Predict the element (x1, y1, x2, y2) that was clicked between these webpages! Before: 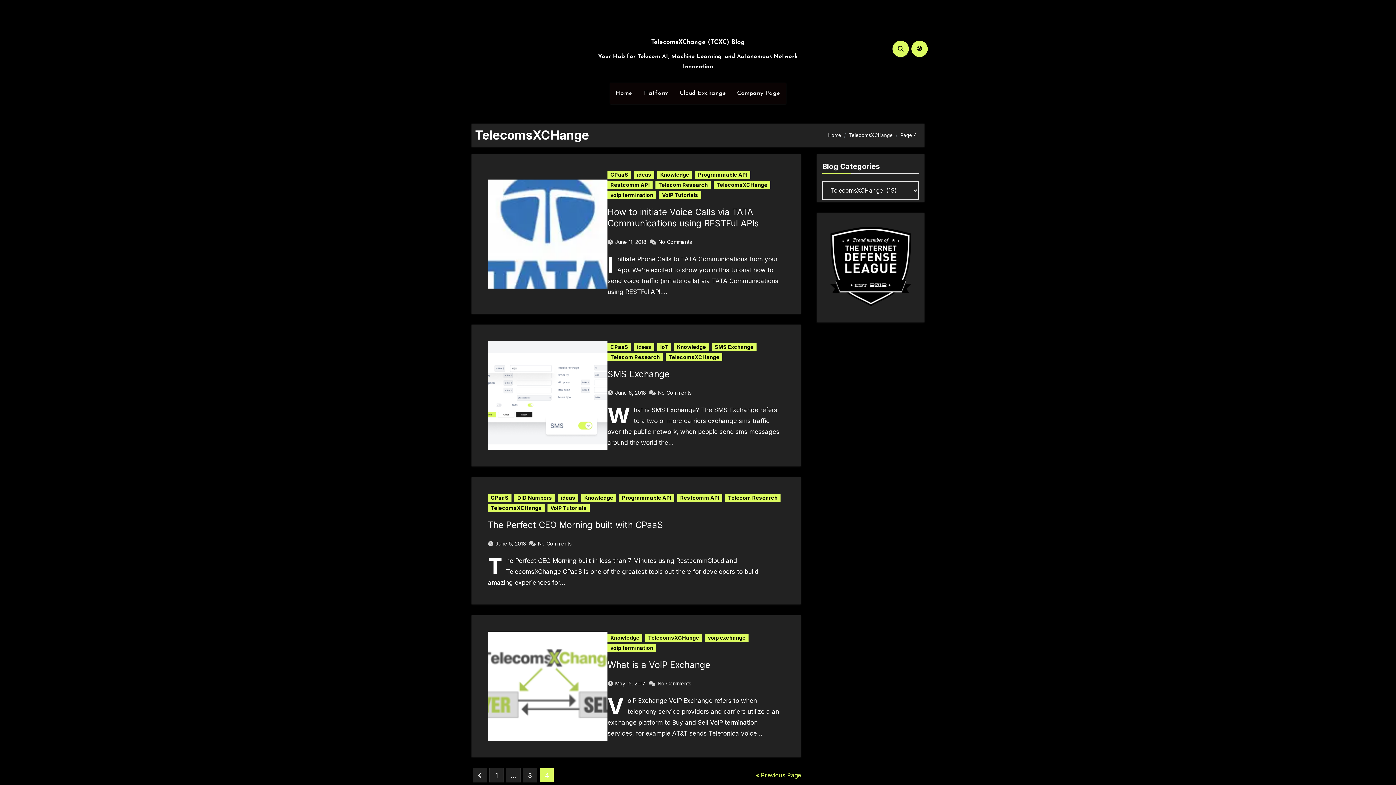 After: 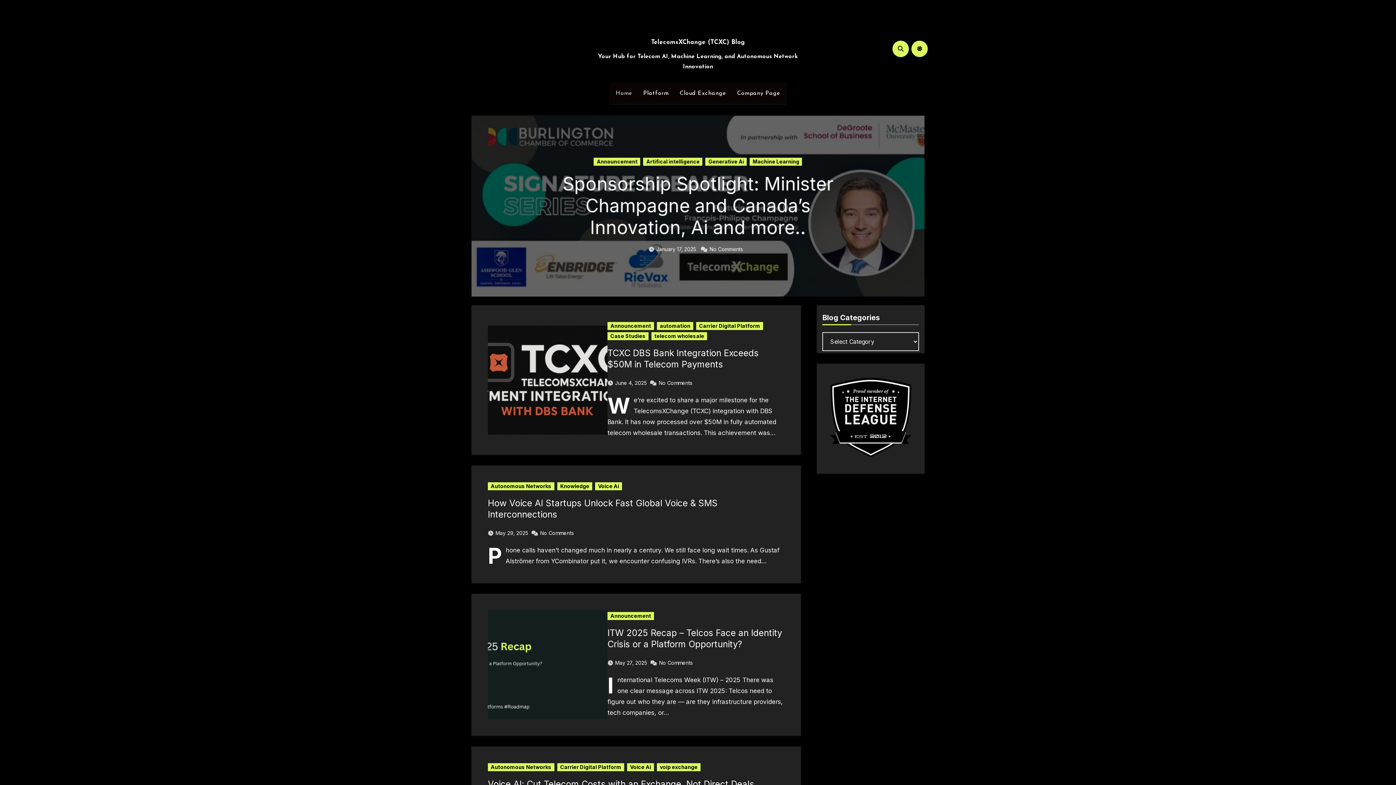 Action: label: Home bbox: (610, 82, 638, 104)